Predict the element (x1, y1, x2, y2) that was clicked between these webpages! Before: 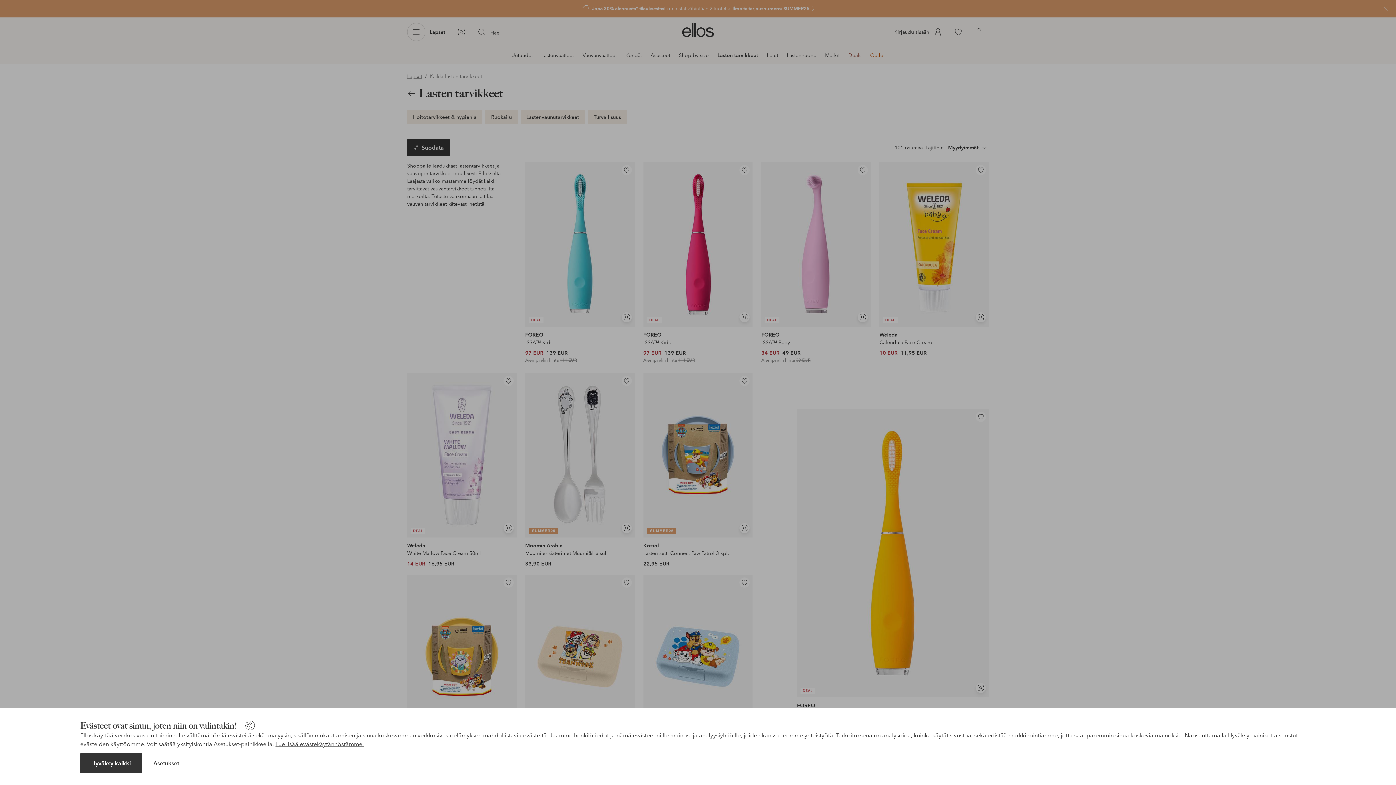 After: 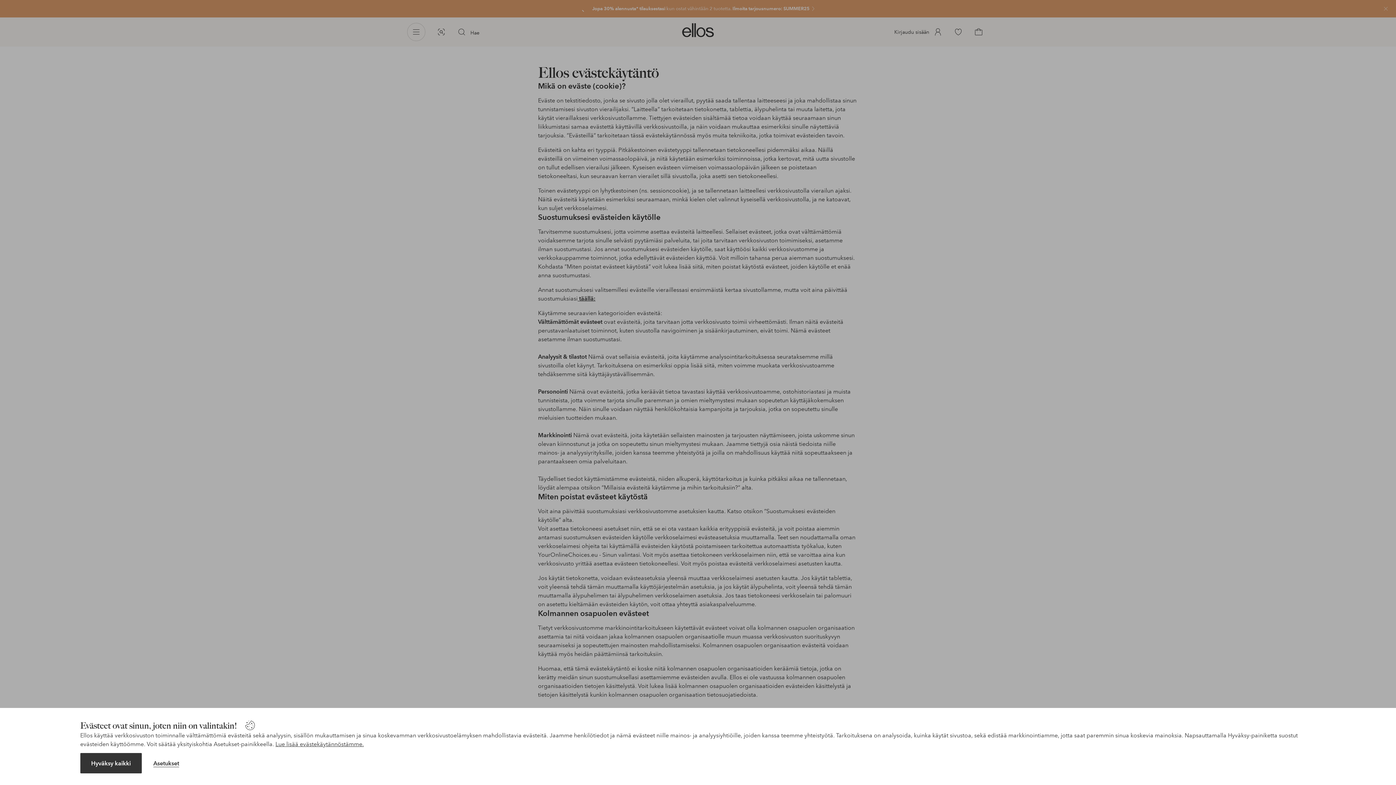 Action: label: Lue lisää evästekäytännöstämme. bbox: (275, 741, 363, 748)